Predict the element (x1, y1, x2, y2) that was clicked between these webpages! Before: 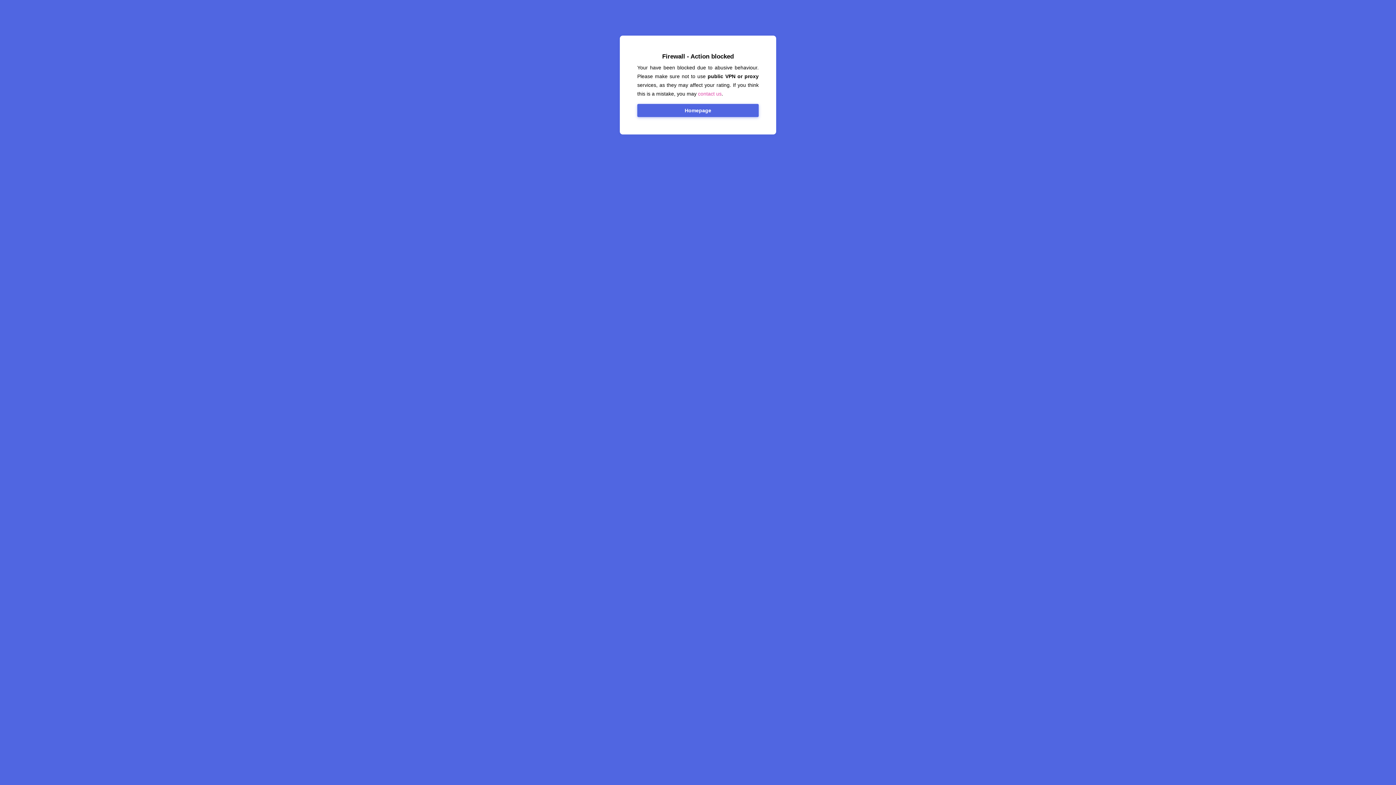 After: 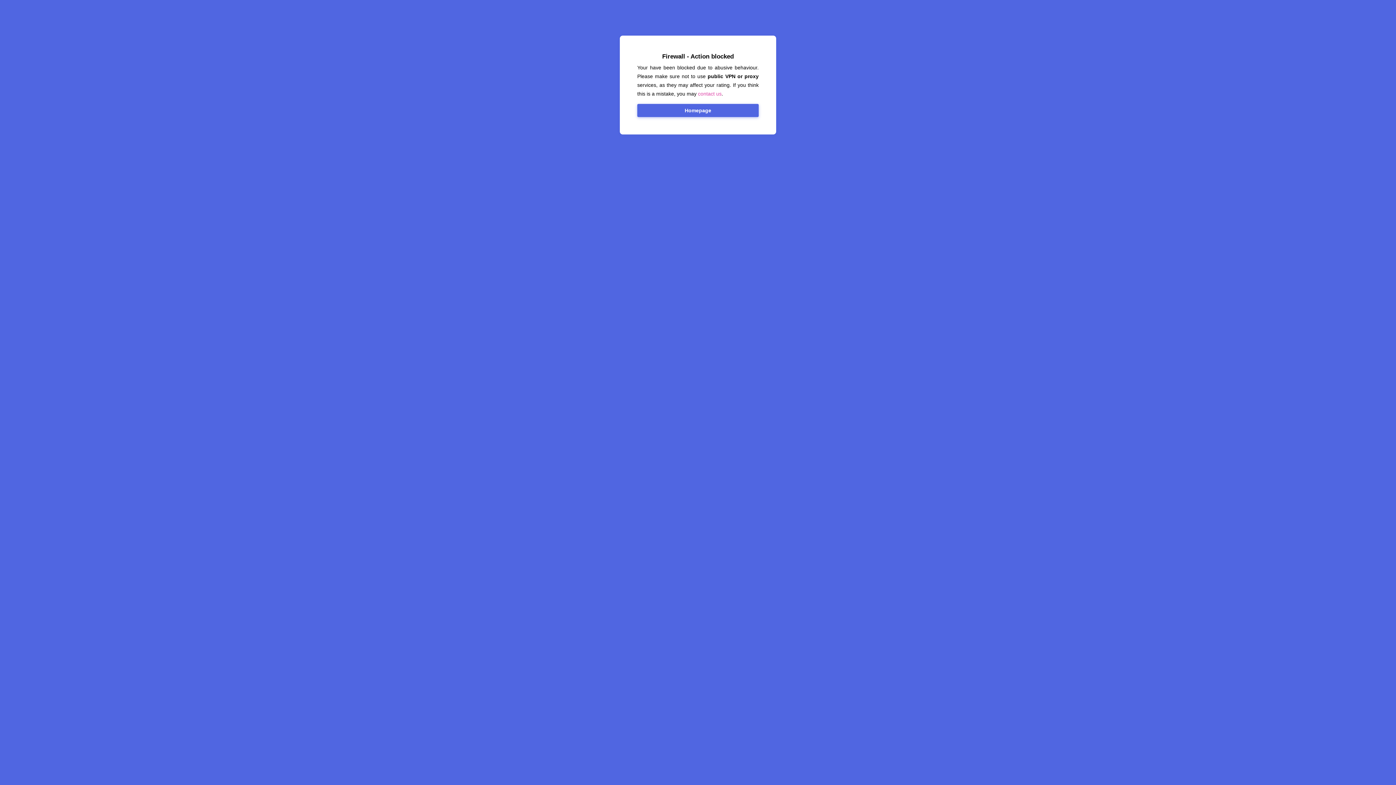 Action: label: contact us bbox: (698, 90, 721, 96)